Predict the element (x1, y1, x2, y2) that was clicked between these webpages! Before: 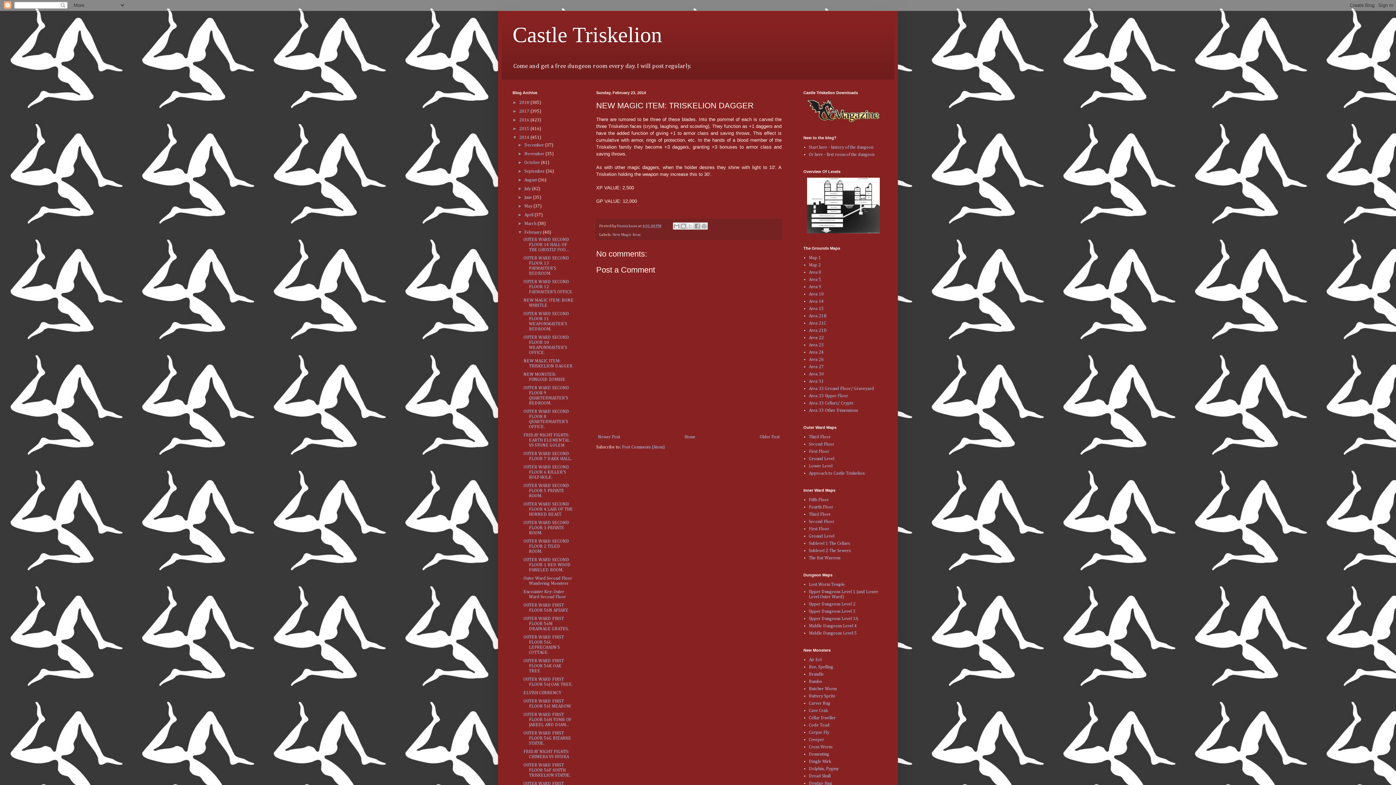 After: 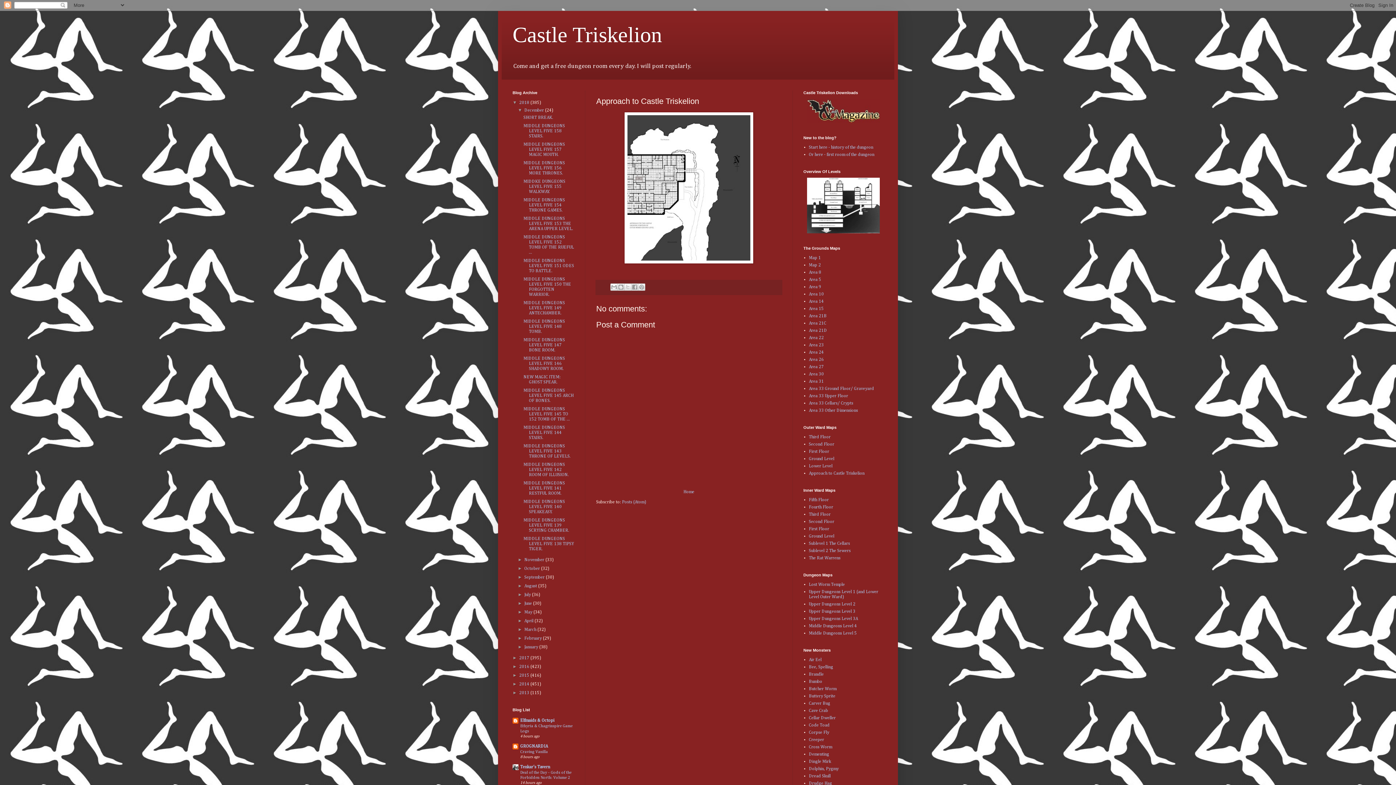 Action: bbox: (809, 471, 864, 476) label: Approach to Castle Triskelion